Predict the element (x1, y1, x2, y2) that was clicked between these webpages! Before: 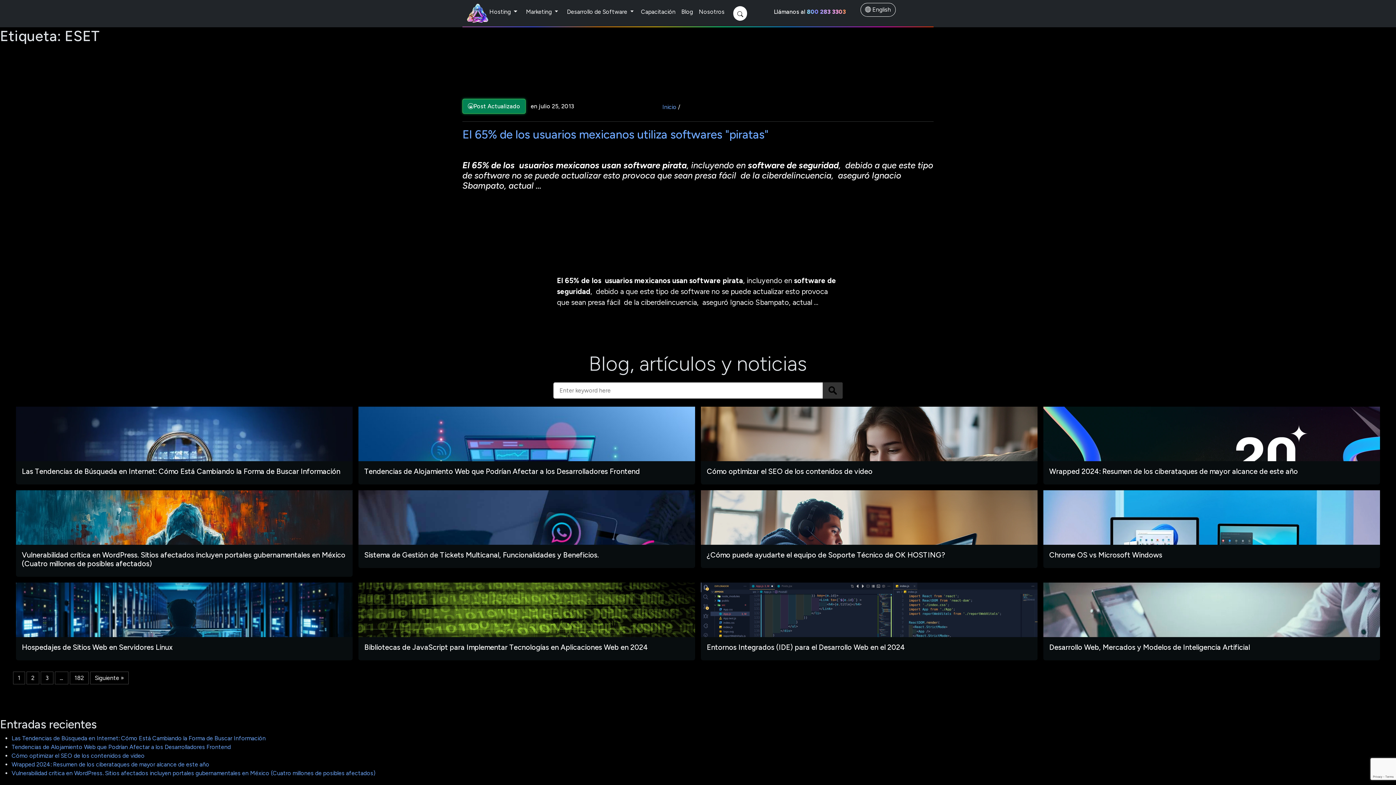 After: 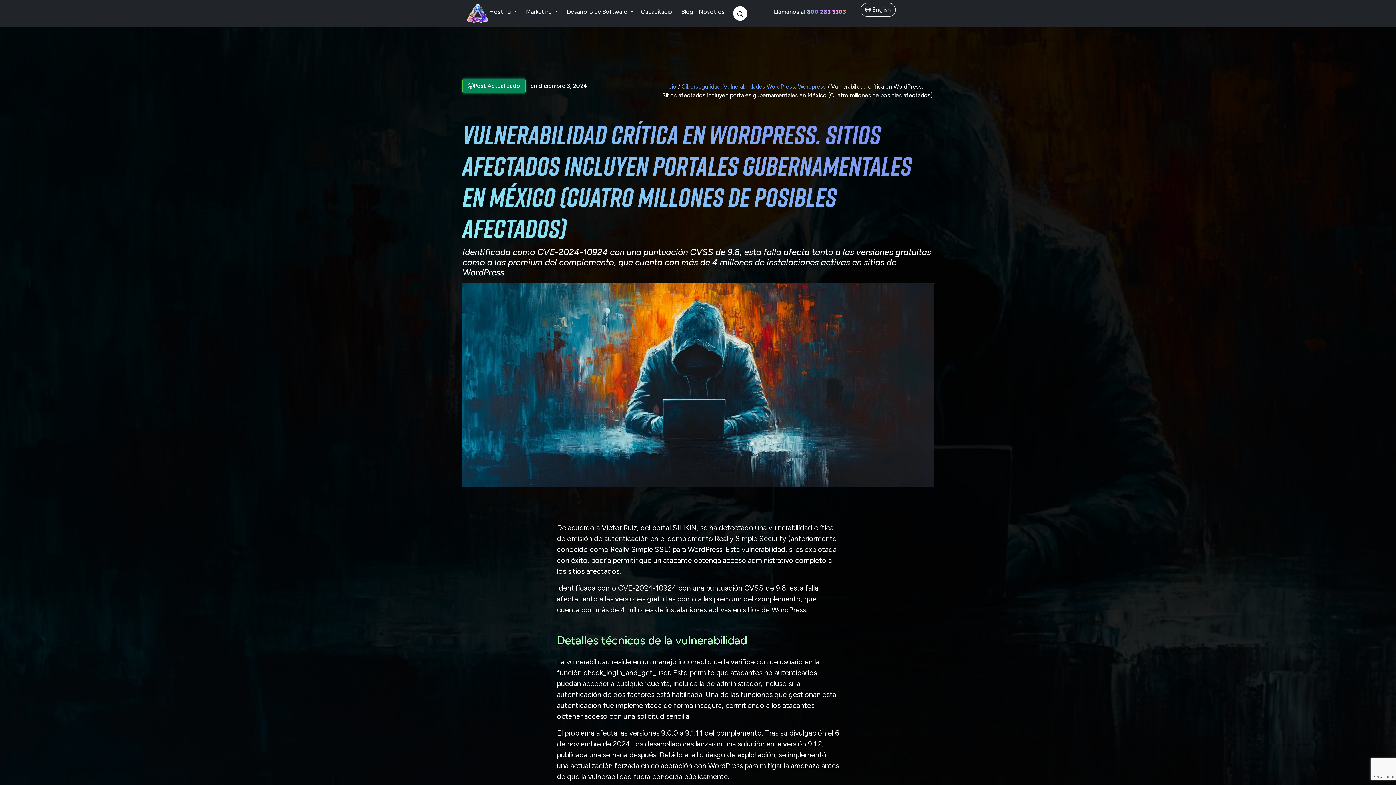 Action: bbox: (11, 770, 375, 777) label: Vulnerabilidad crítica en WordPress. Sitios afectados incluyen portales gubernamentales en México (Cuatro millones de posibles afectados)